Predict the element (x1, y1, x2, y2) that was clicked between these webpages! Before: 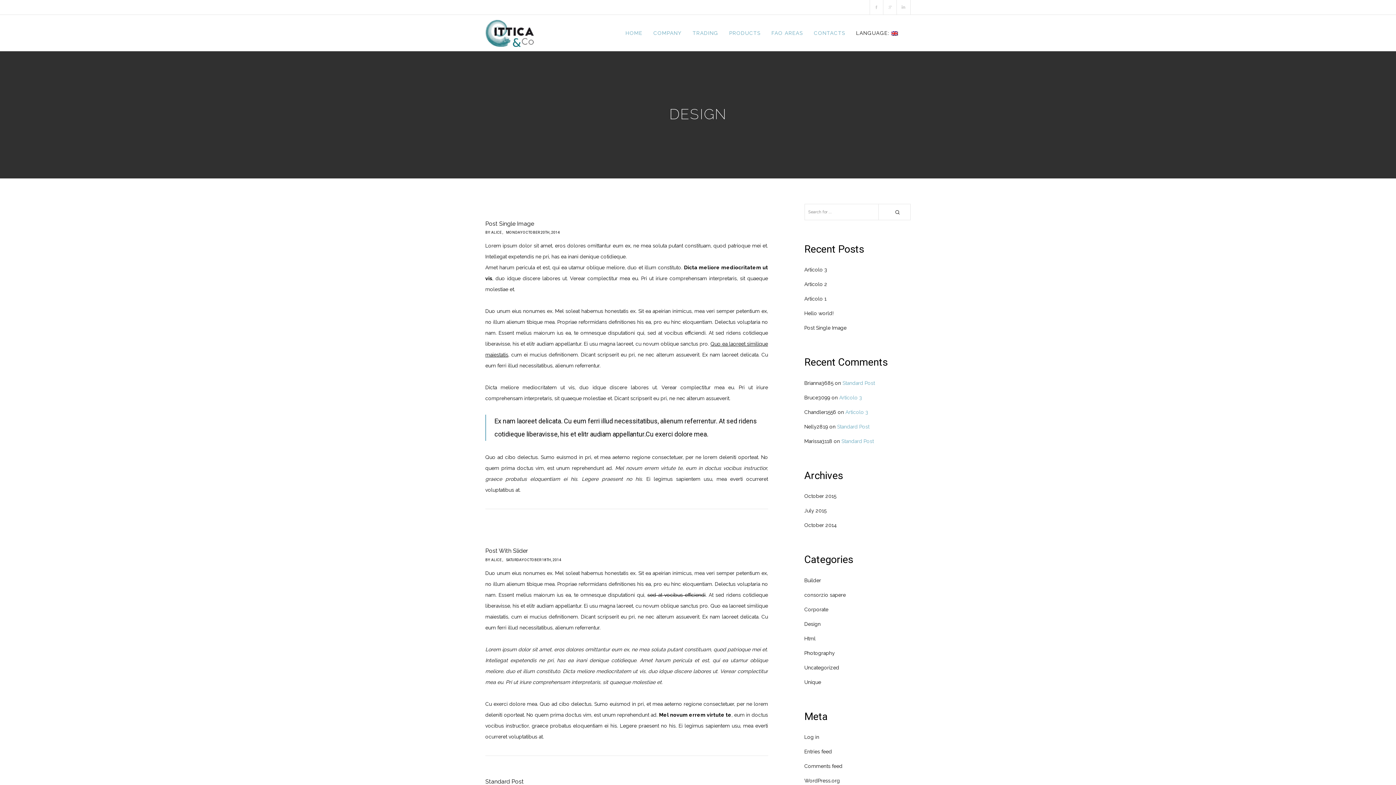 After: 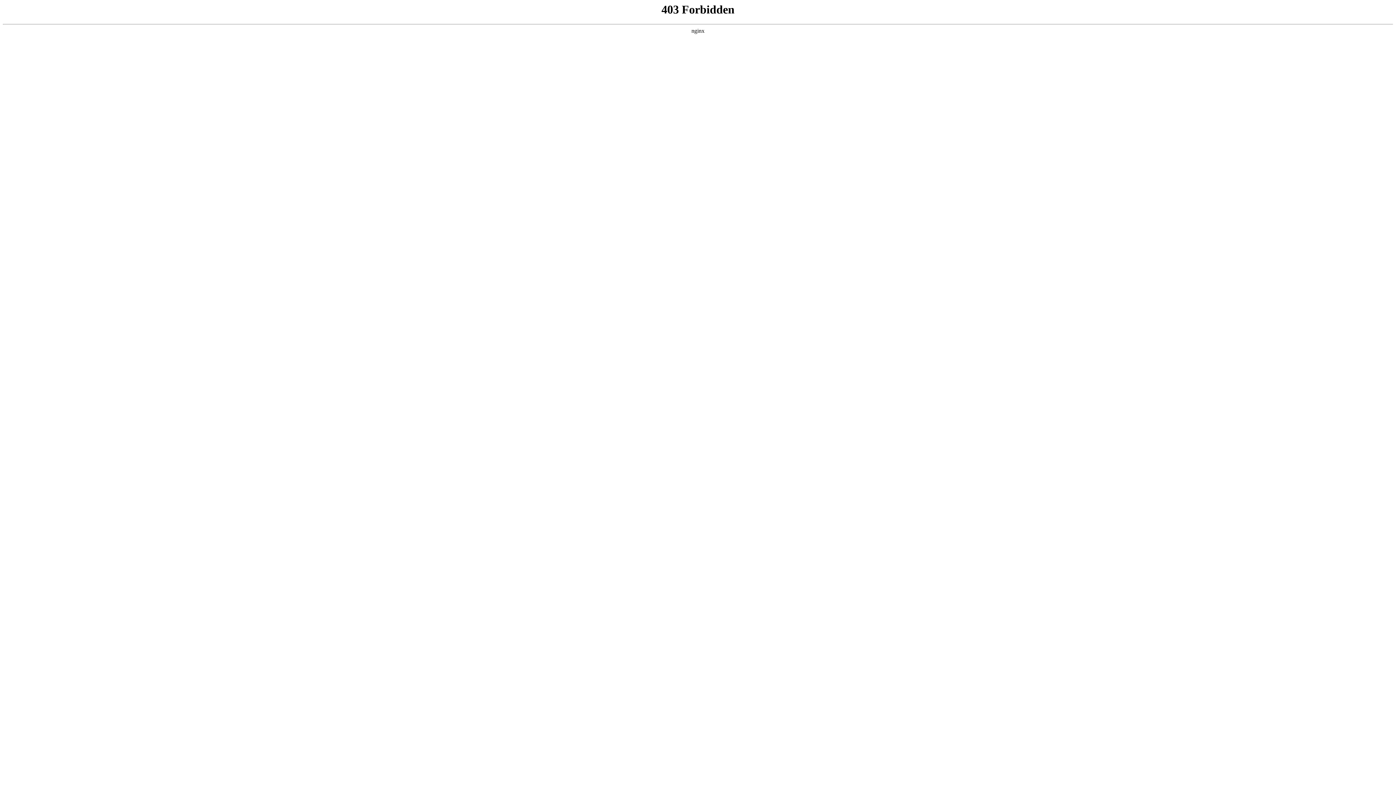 Action: label: WordPress.org bbox: (804, 778, 840, 783)